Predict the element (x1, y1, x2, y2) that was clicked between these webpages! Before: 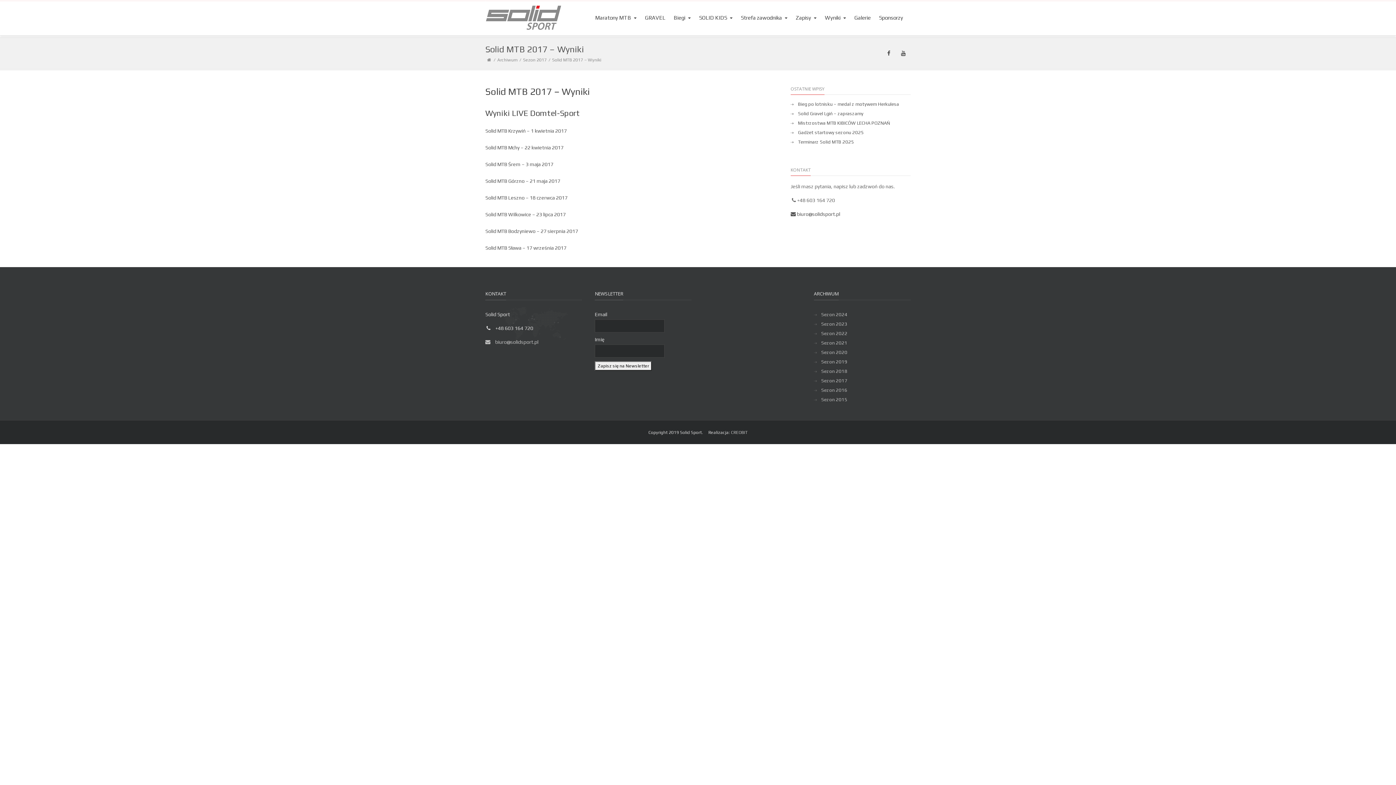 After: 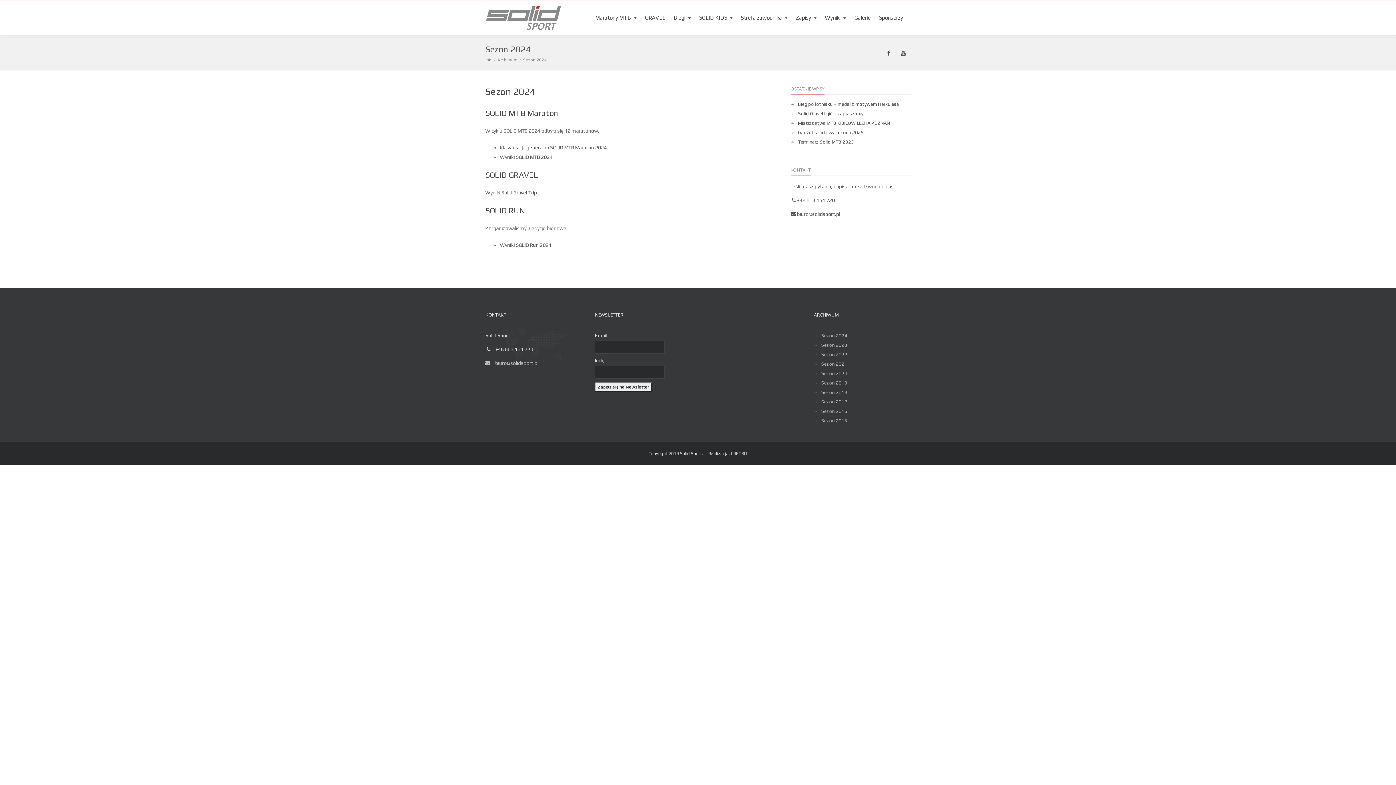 Action: label: Sezon 2024 bbox: (814, 312, 847, 317)